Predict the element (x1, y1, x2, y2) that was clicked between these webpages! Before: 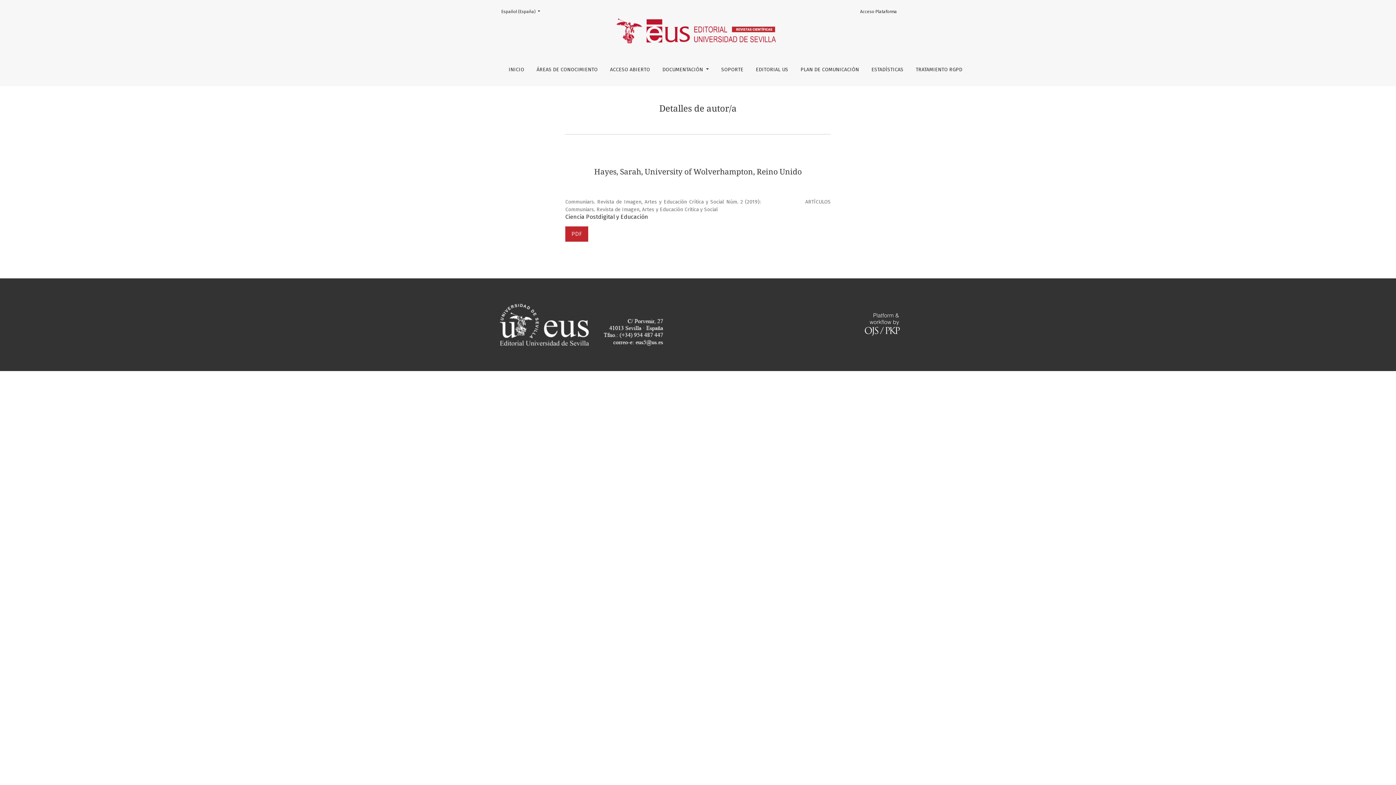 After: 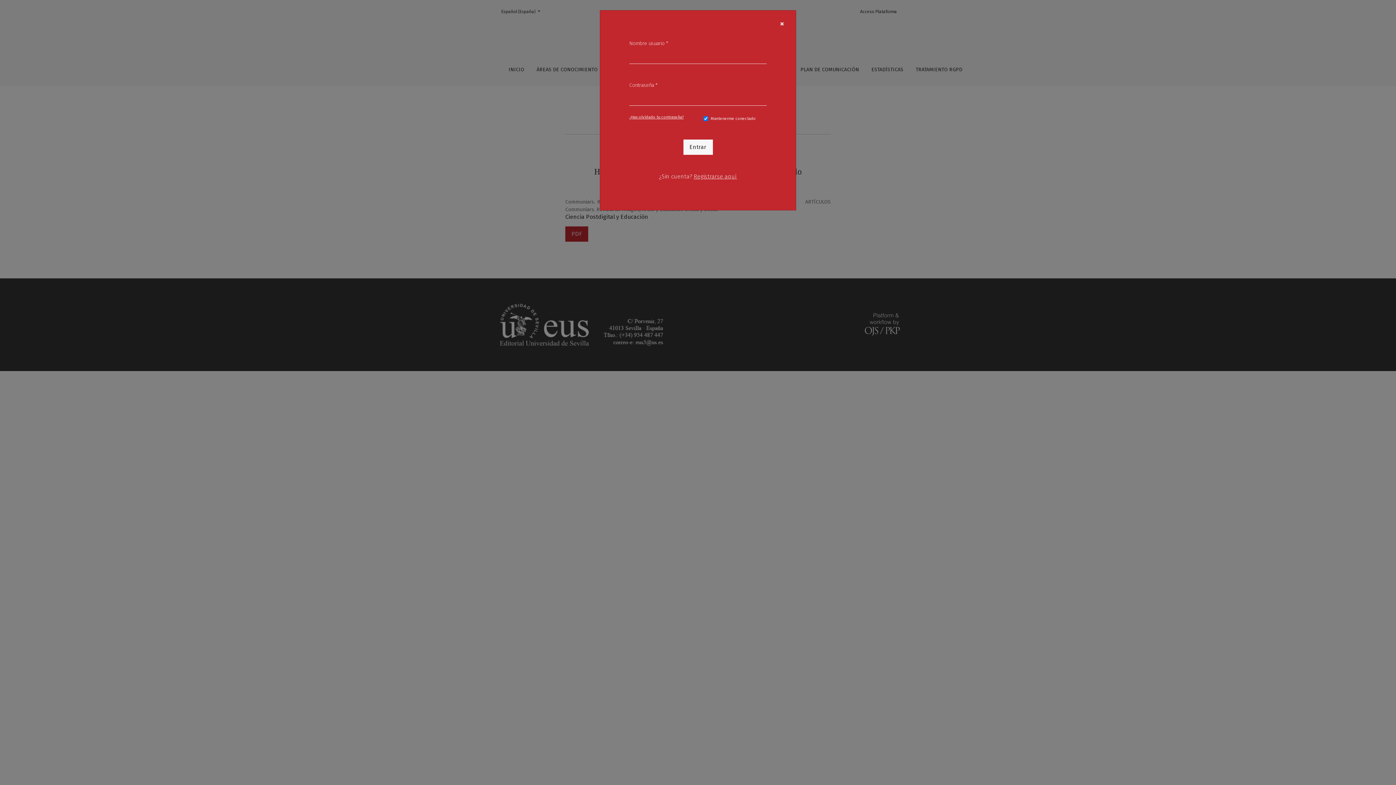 Action: label: Acceso Plataforma bbox: (857, 5, 899, 17)